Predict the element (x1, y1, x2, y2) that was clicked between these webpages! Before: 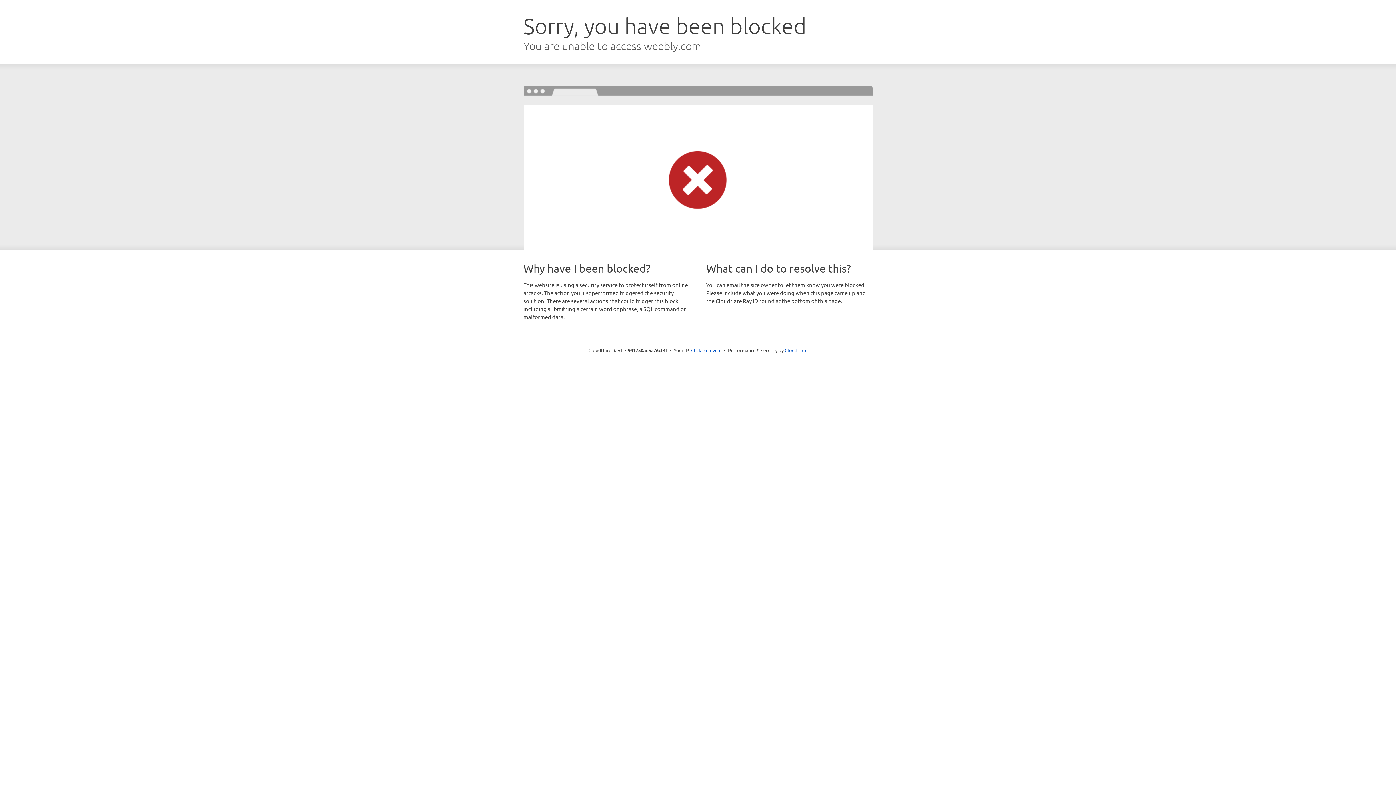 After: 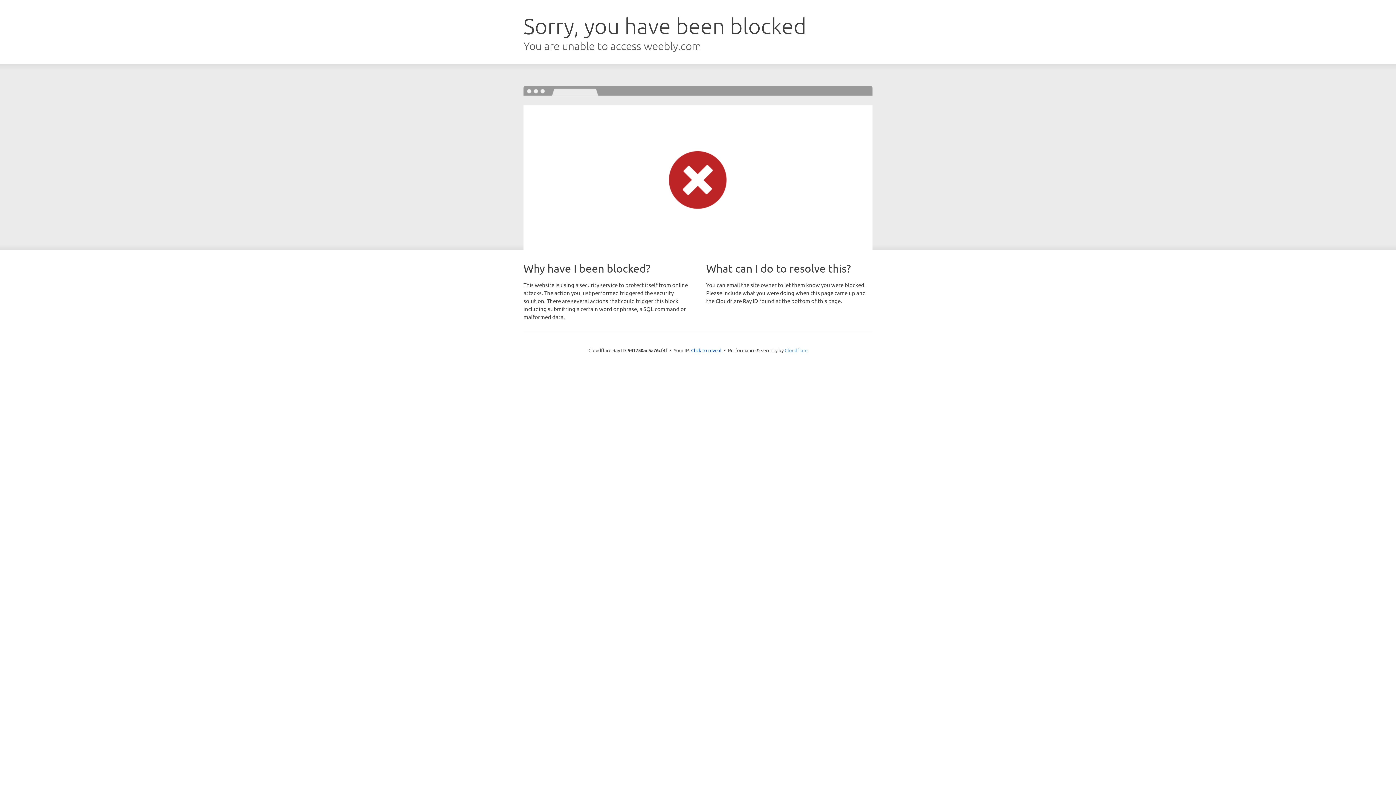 Action: label: Cloudflare bbox: (784, 347, 807, 353)